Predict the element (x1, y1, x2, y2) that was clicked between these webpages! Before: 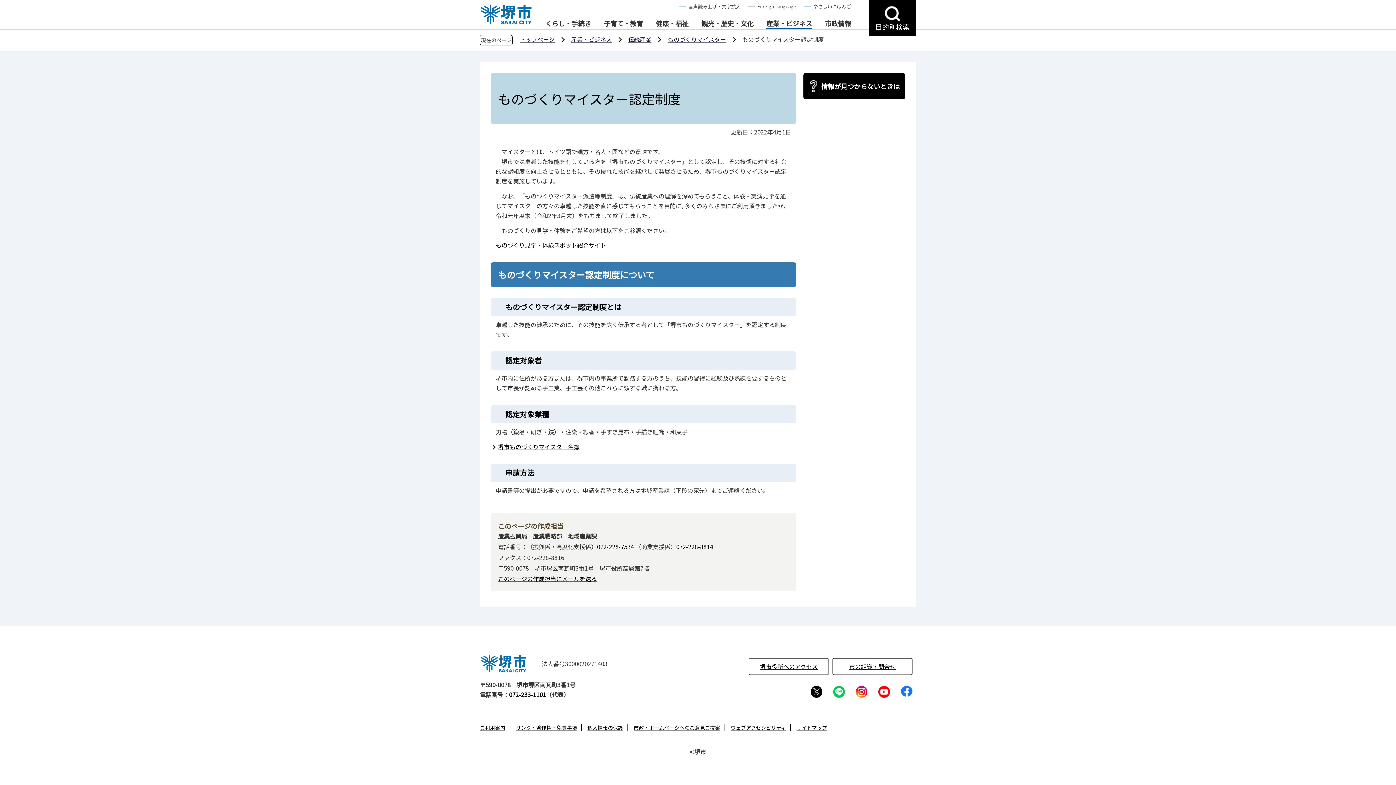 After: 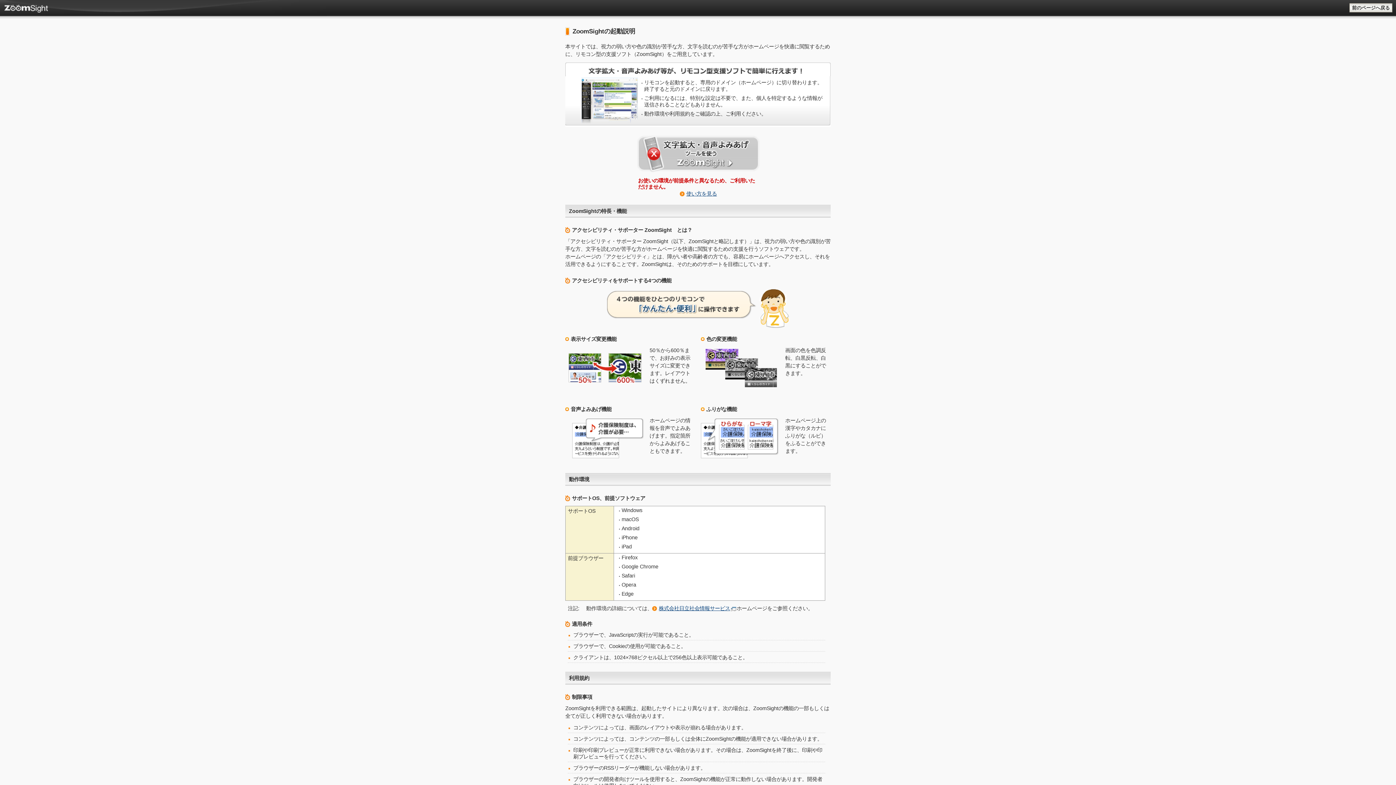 Action: label: 音声読み上げ・文字拡大 bbox: (688, 2, 740, 9)